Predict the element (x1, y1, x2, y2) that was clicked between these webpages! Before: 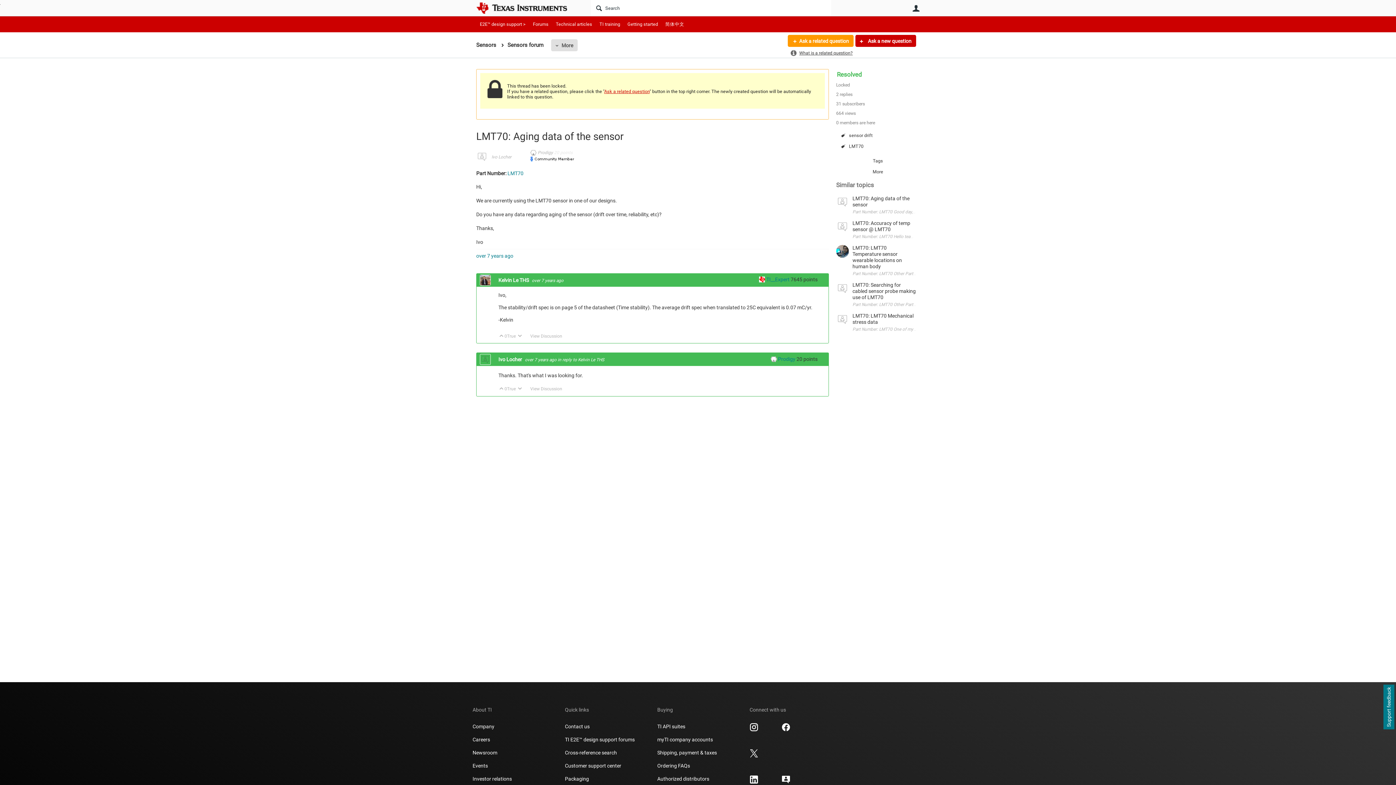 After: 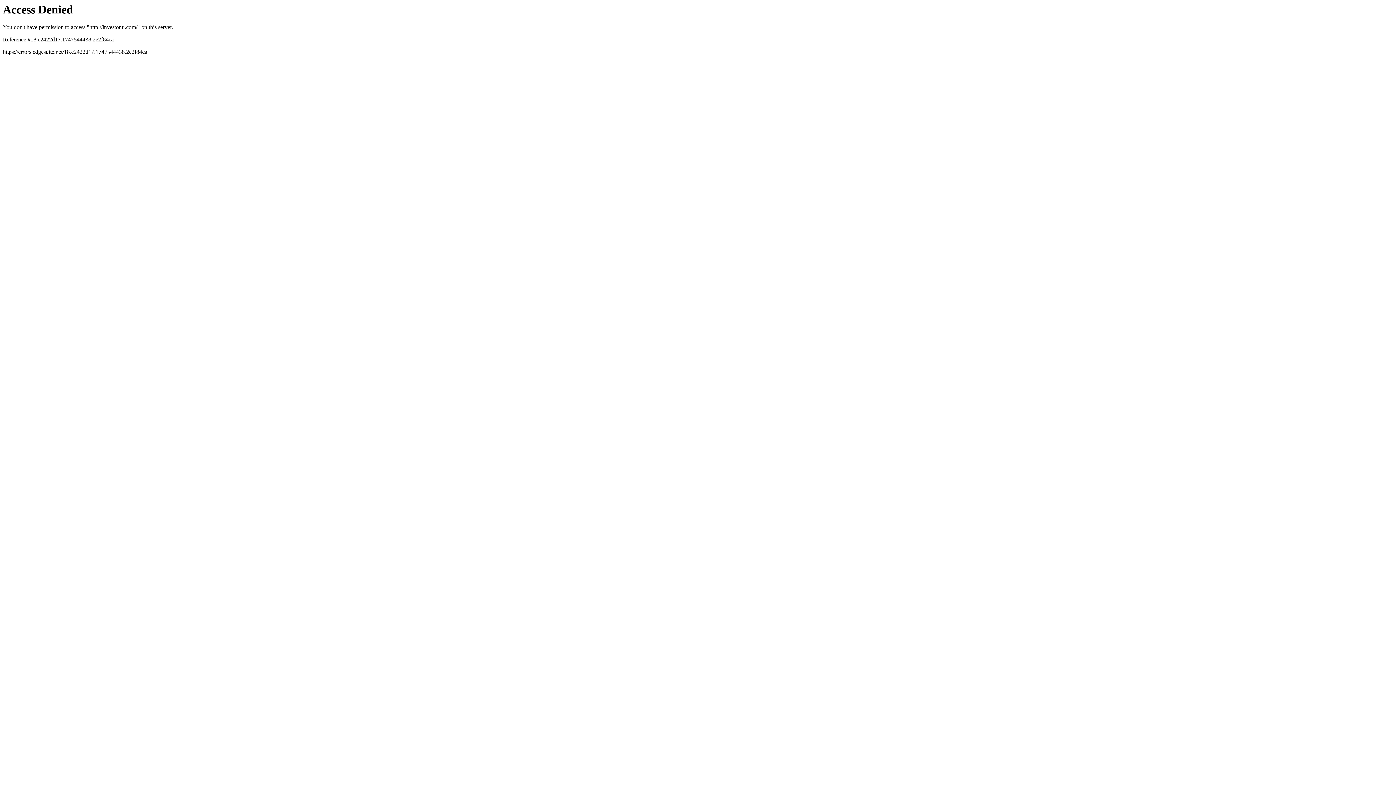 Action: label: Investor relations bbox: (472, 775, 512, 782)